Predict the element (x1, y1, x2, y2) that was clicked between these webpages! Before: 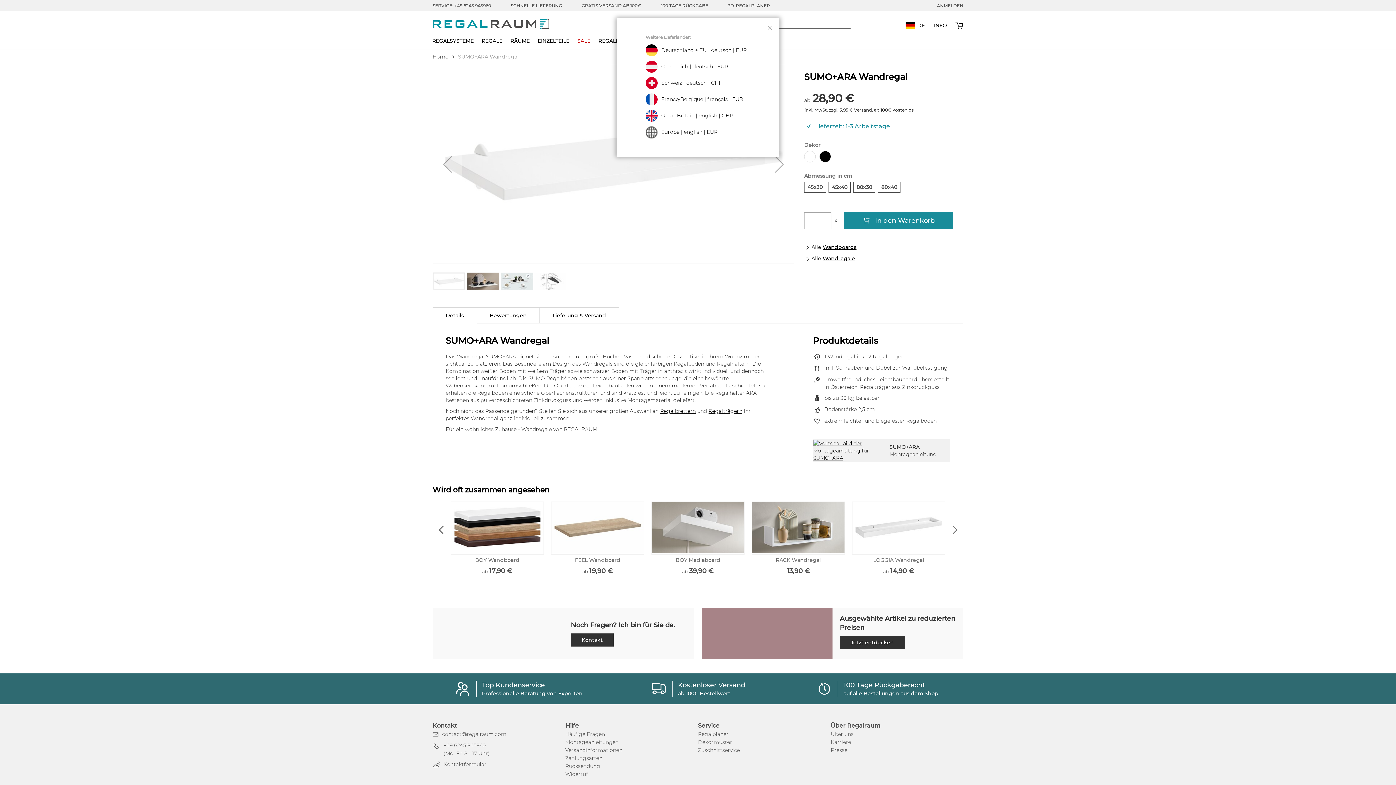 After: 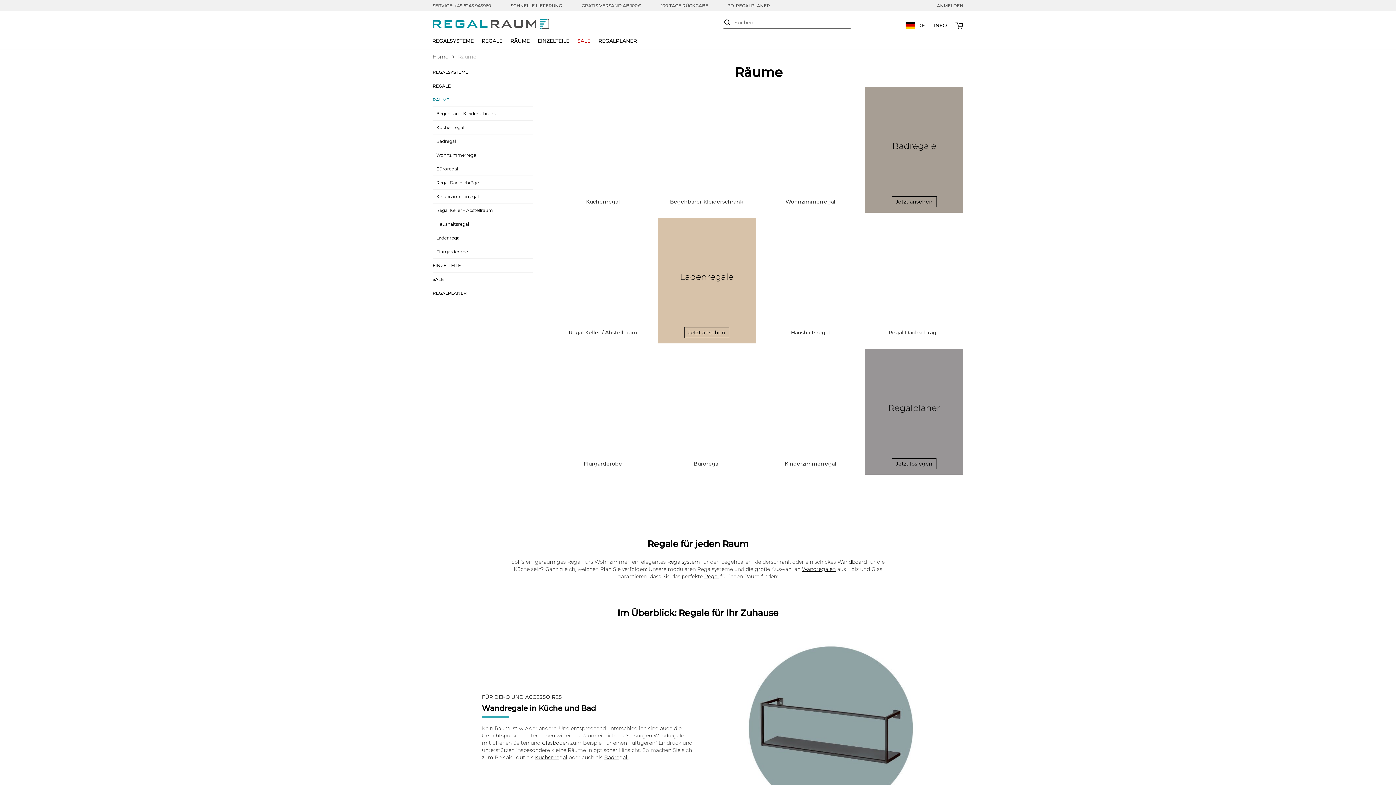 Action: label: RÄUME bbox: (506, 34, 533, 48)